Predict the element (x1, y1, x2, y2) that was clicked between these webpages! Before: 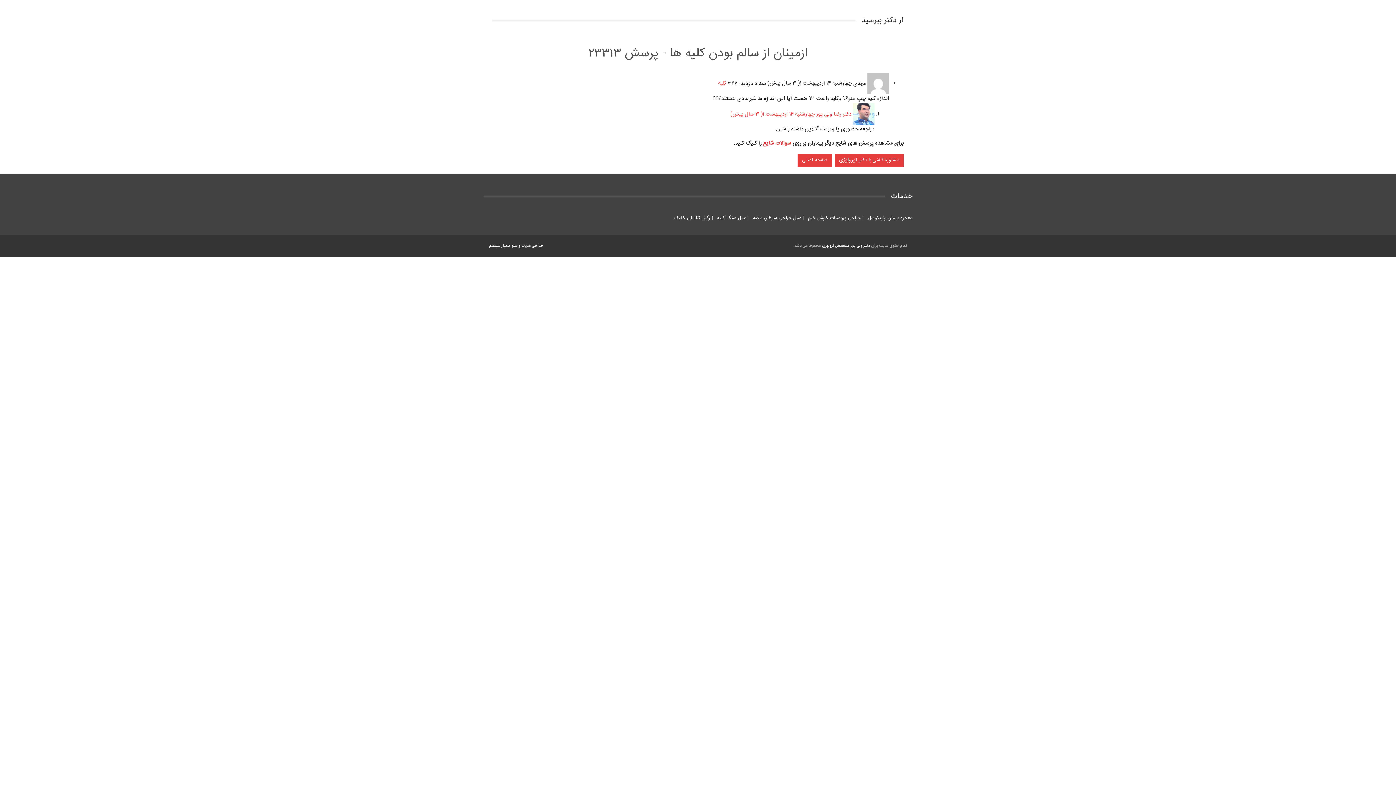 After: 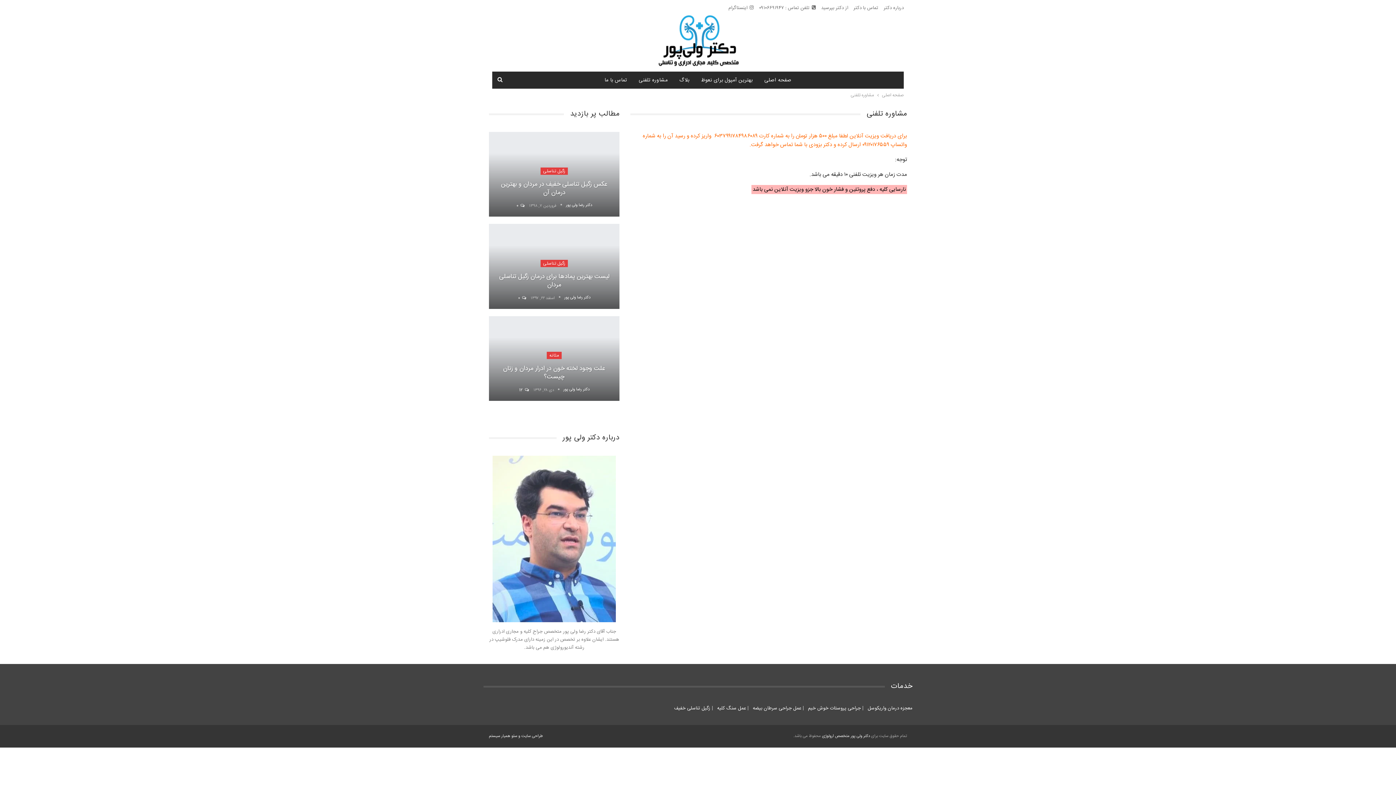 Action: bbox: (834, 154, 904, 166) label: مشاوره تلفنی با دکتر اورولوژی